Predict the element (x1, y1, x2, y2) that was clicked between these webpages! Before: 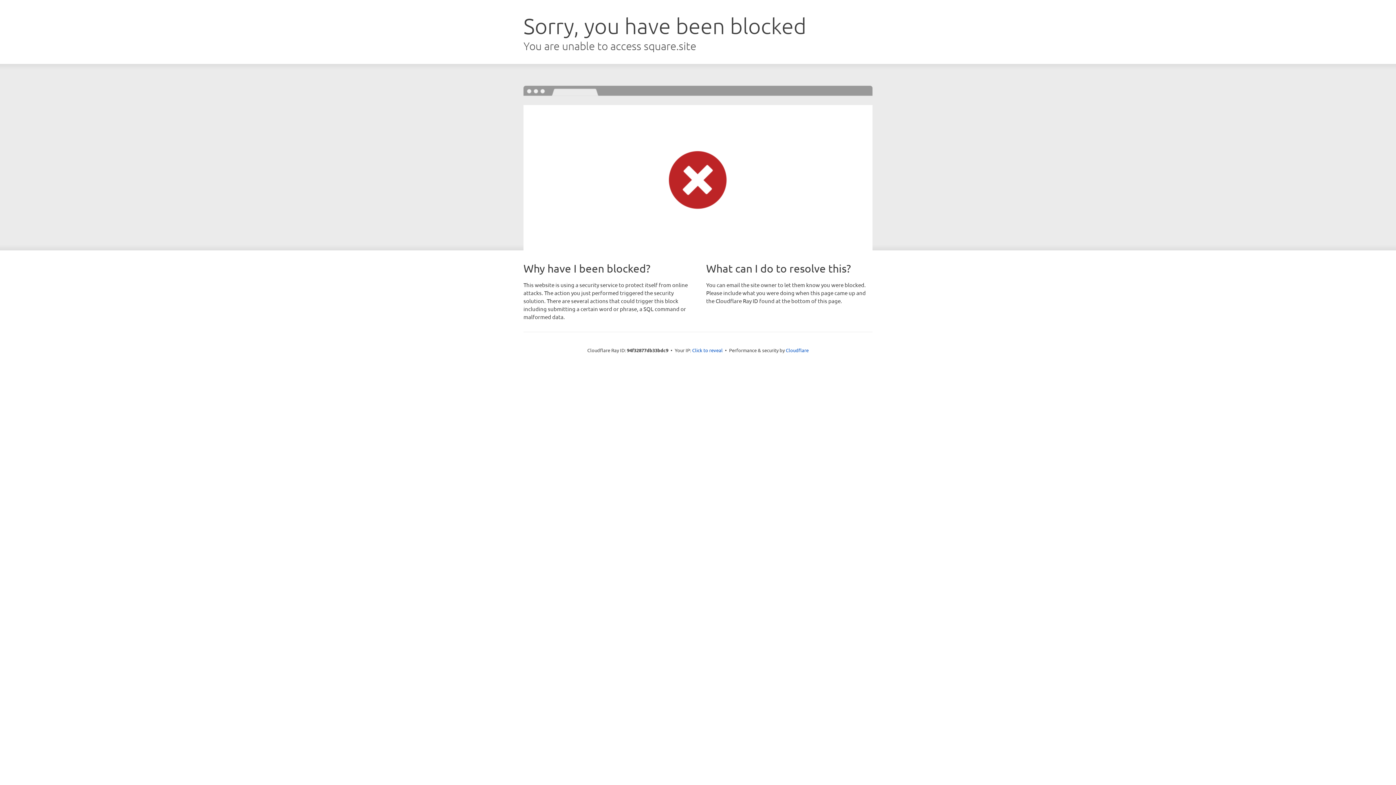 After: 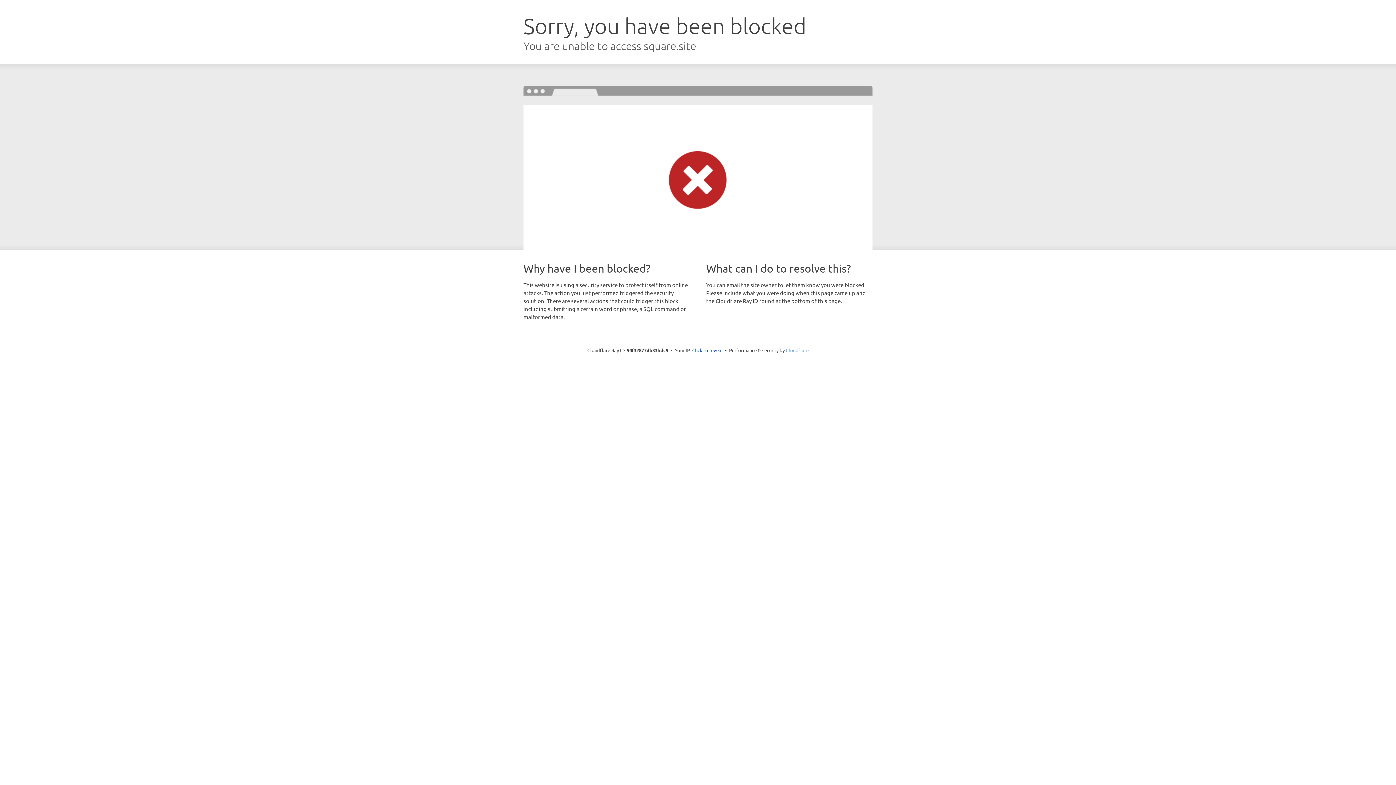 Action: label: Cloudflare bbox: (786, 347, 808, 353)